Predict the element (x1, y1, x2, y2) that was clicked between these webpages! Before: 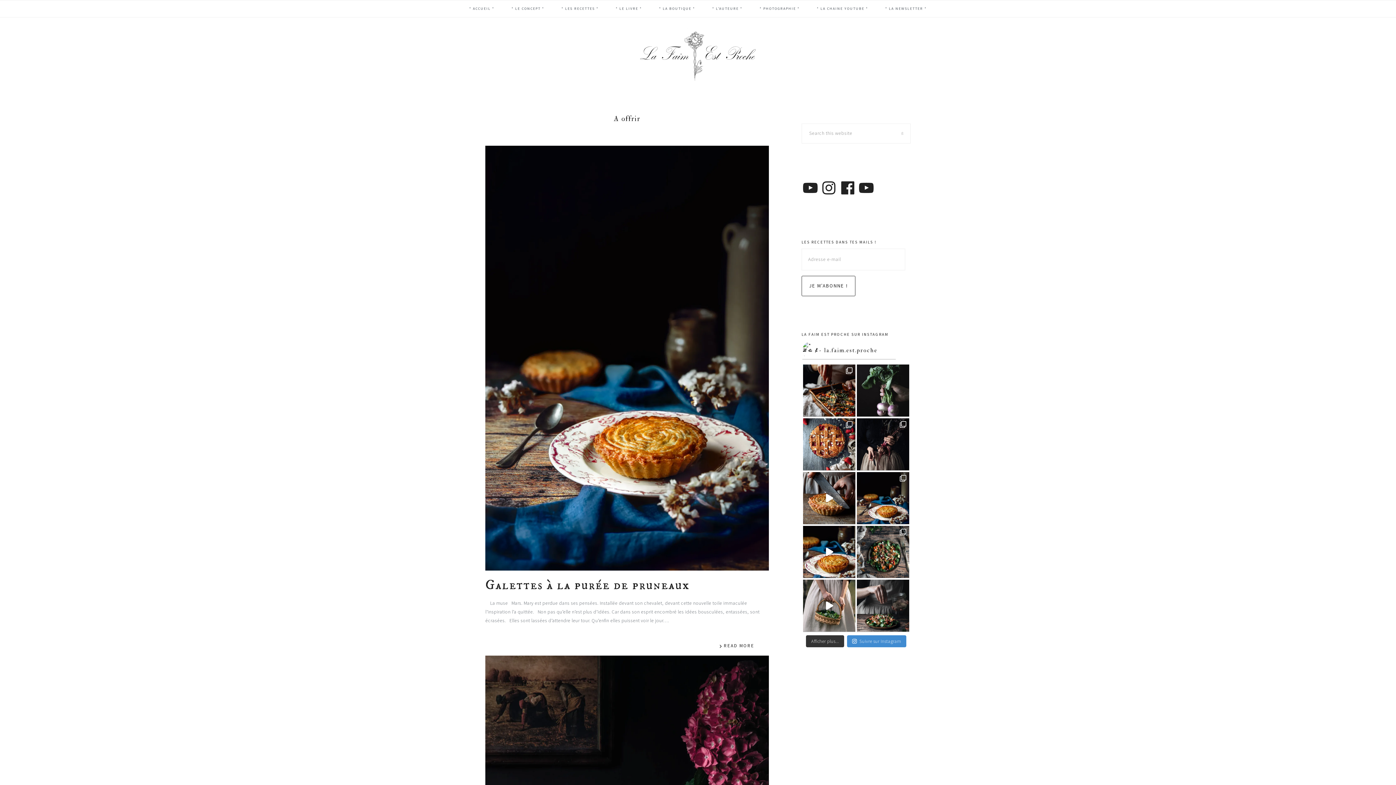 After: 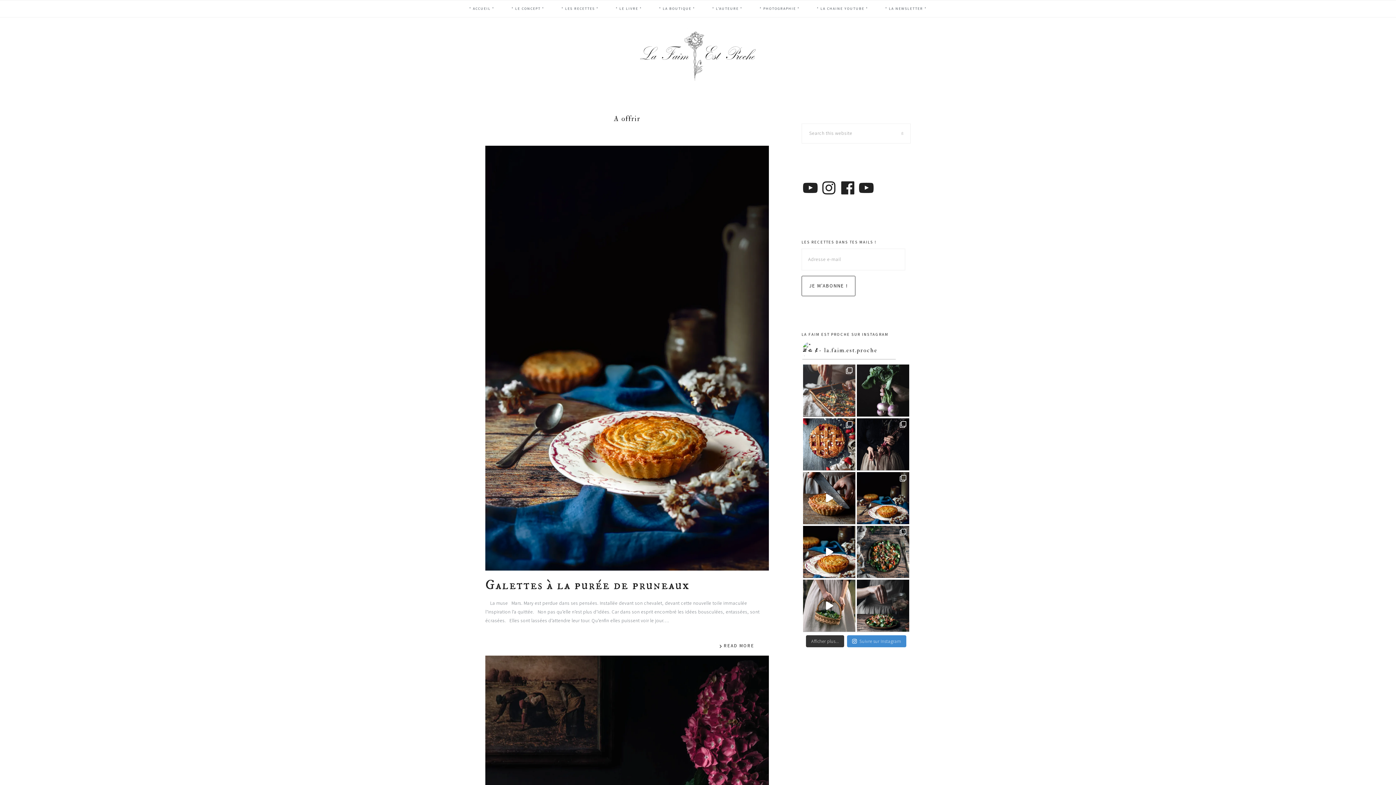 Action: label: Hannah-Belle vient de tester une recette de souffl bbox: (803, 364, 855, 417)